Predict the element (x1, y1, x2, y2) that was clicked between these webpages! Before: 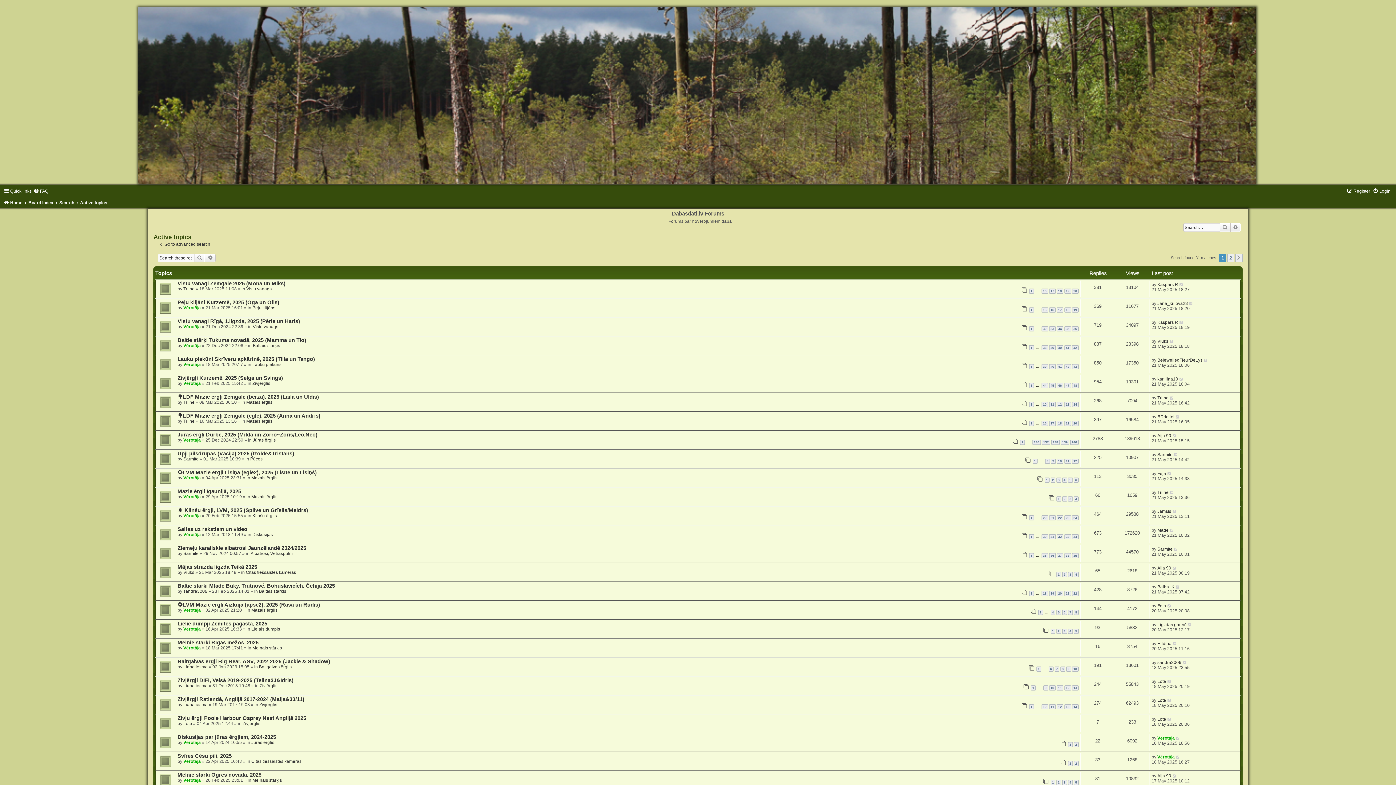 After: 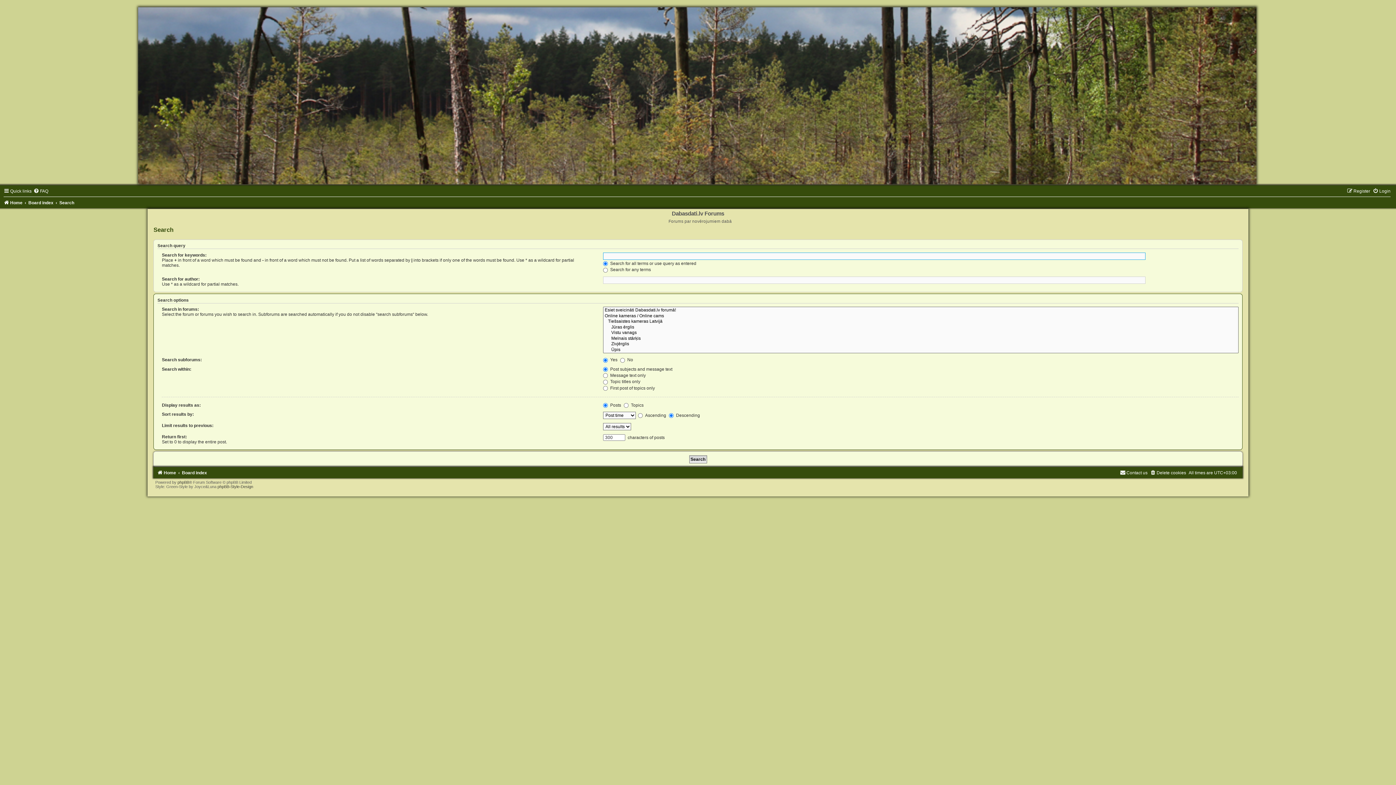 Action: label: Advanced search bbox: (205, 253, 215, 262)